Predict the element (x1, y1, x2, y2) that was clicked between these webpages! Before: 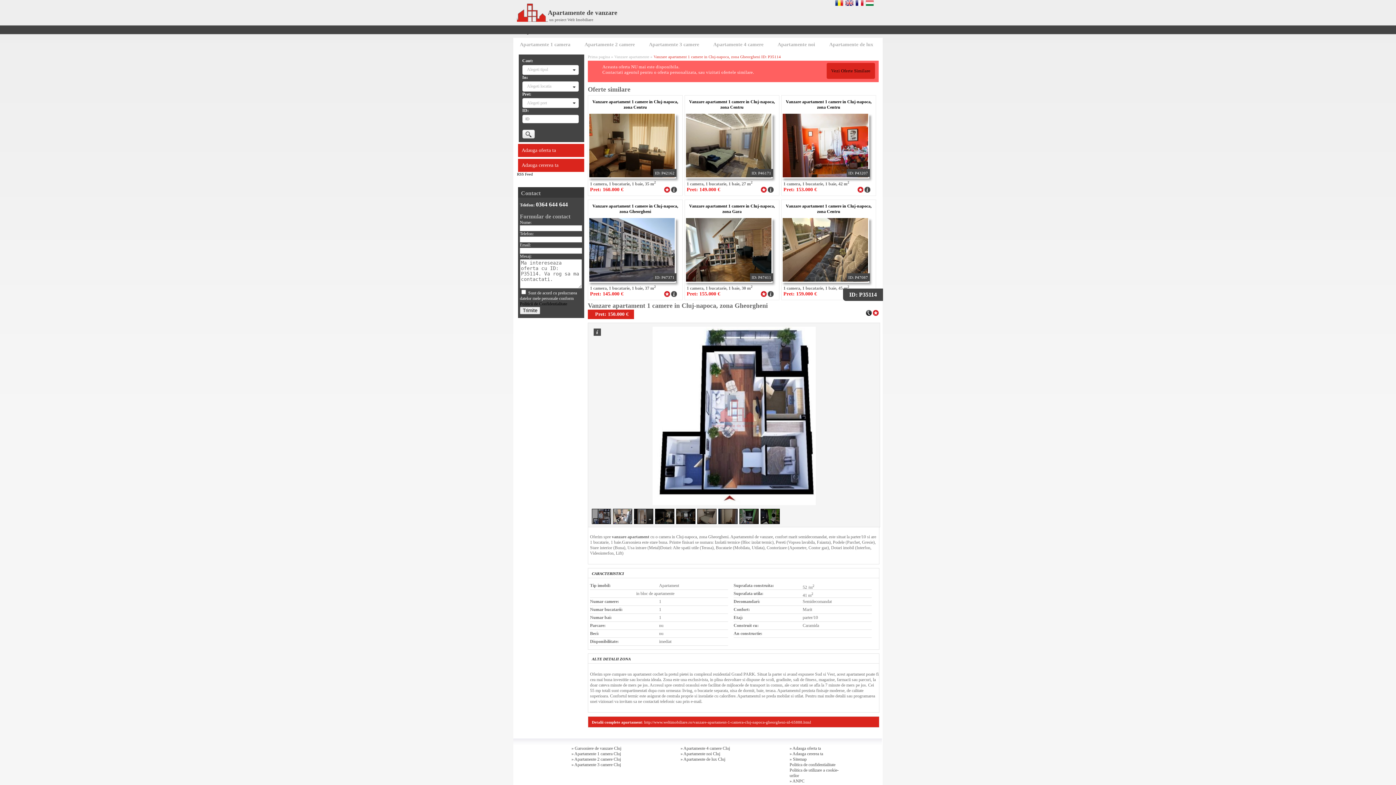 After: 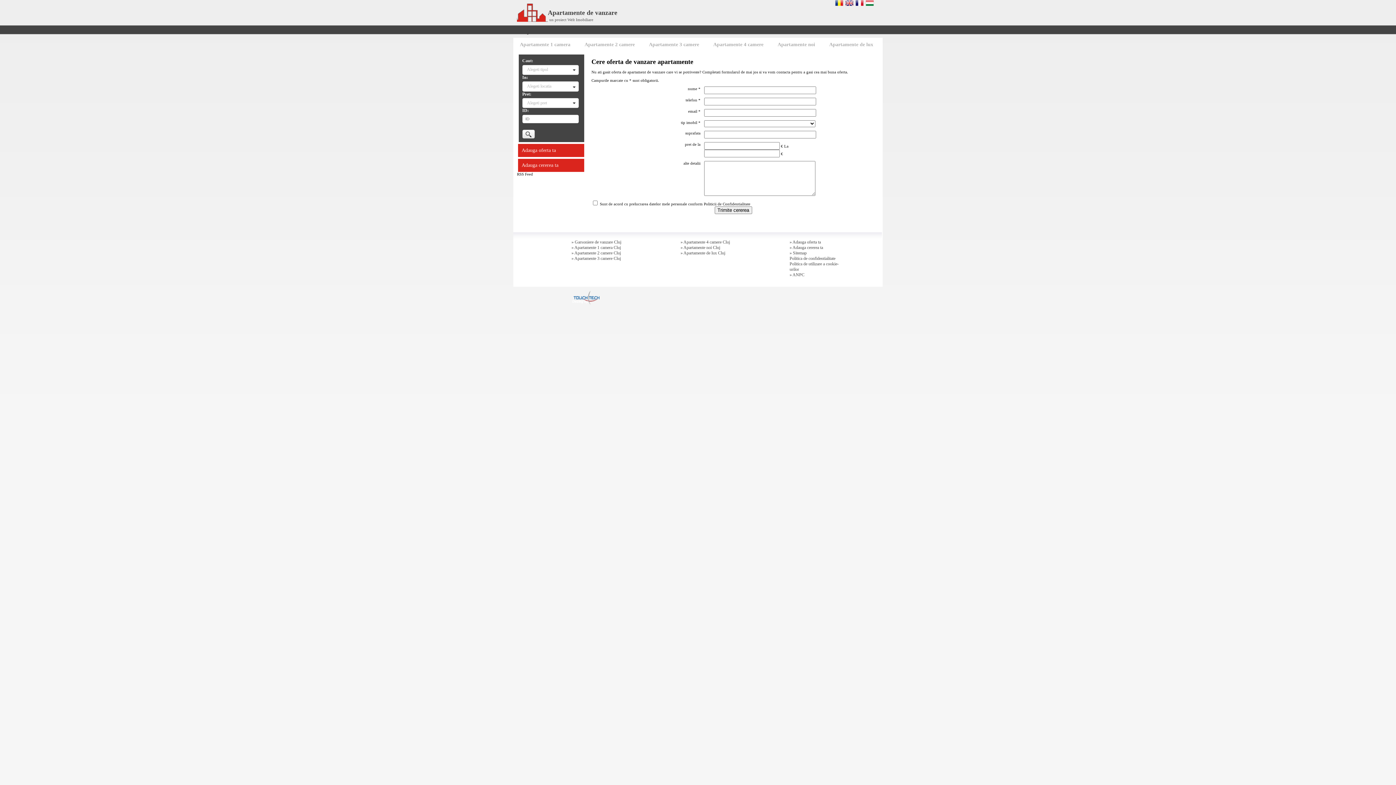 Action: label: Adauga cererea ta bbox: (521, 158, 580, 171)